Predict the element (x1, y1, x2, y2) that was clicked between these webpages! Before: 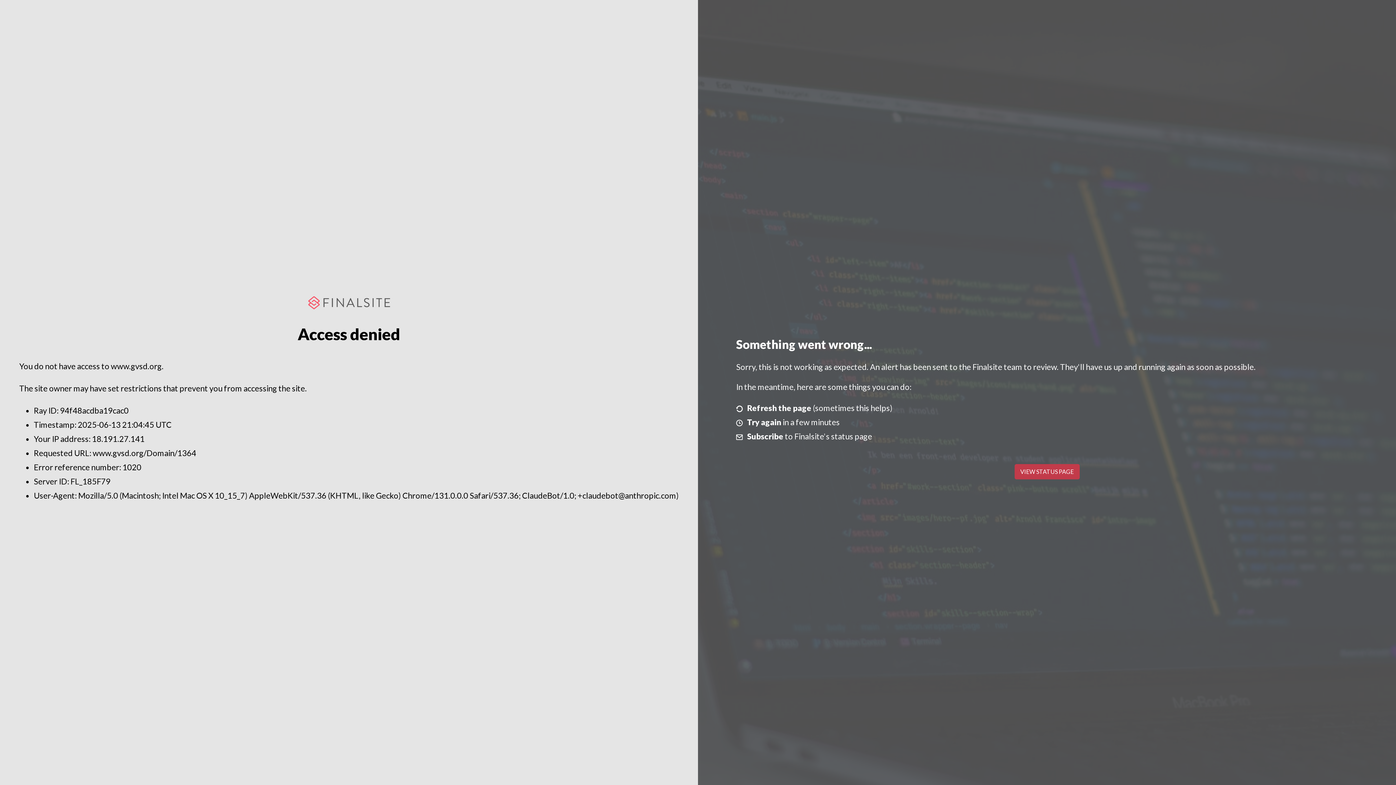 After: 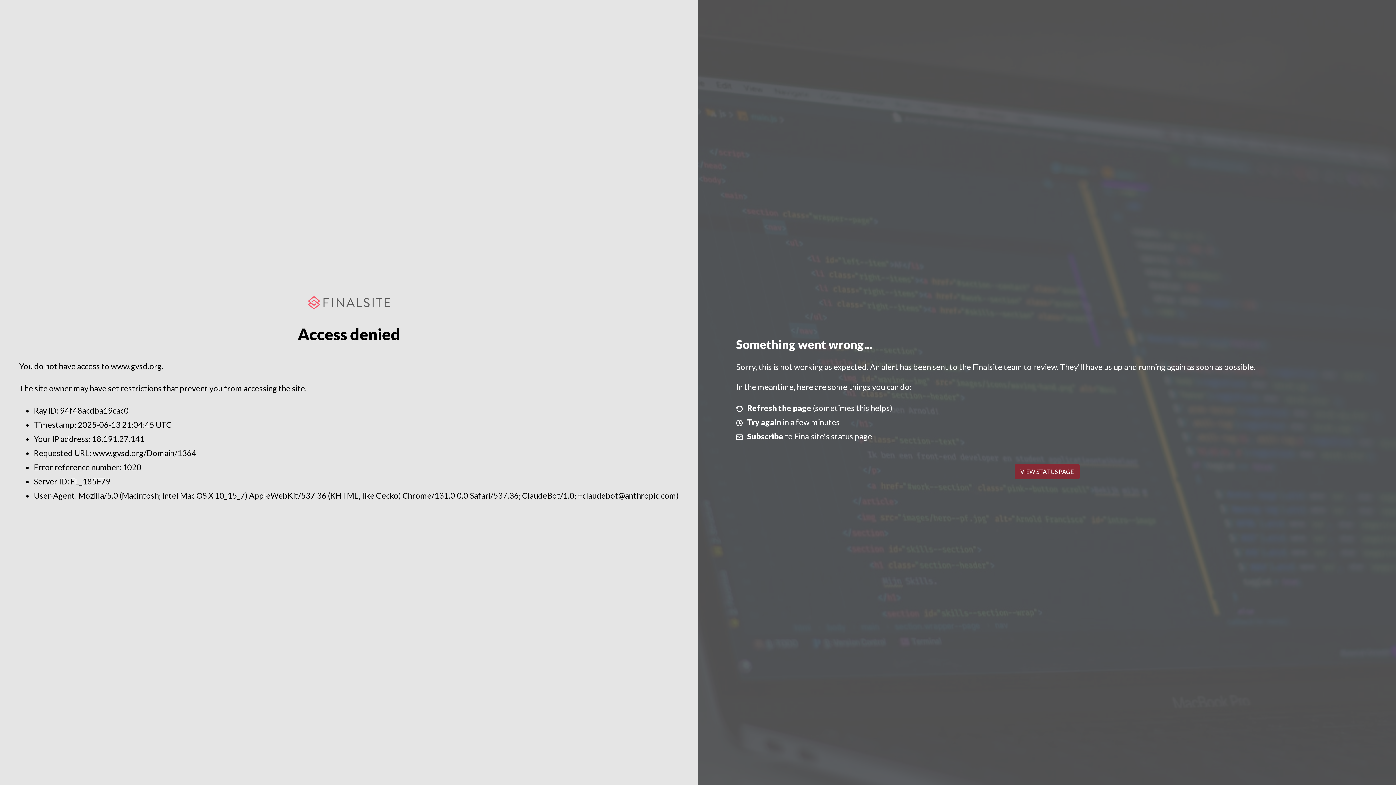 Action: label: VIEW STATUS PAGE bbox: (1014, 464, 1079, 479)